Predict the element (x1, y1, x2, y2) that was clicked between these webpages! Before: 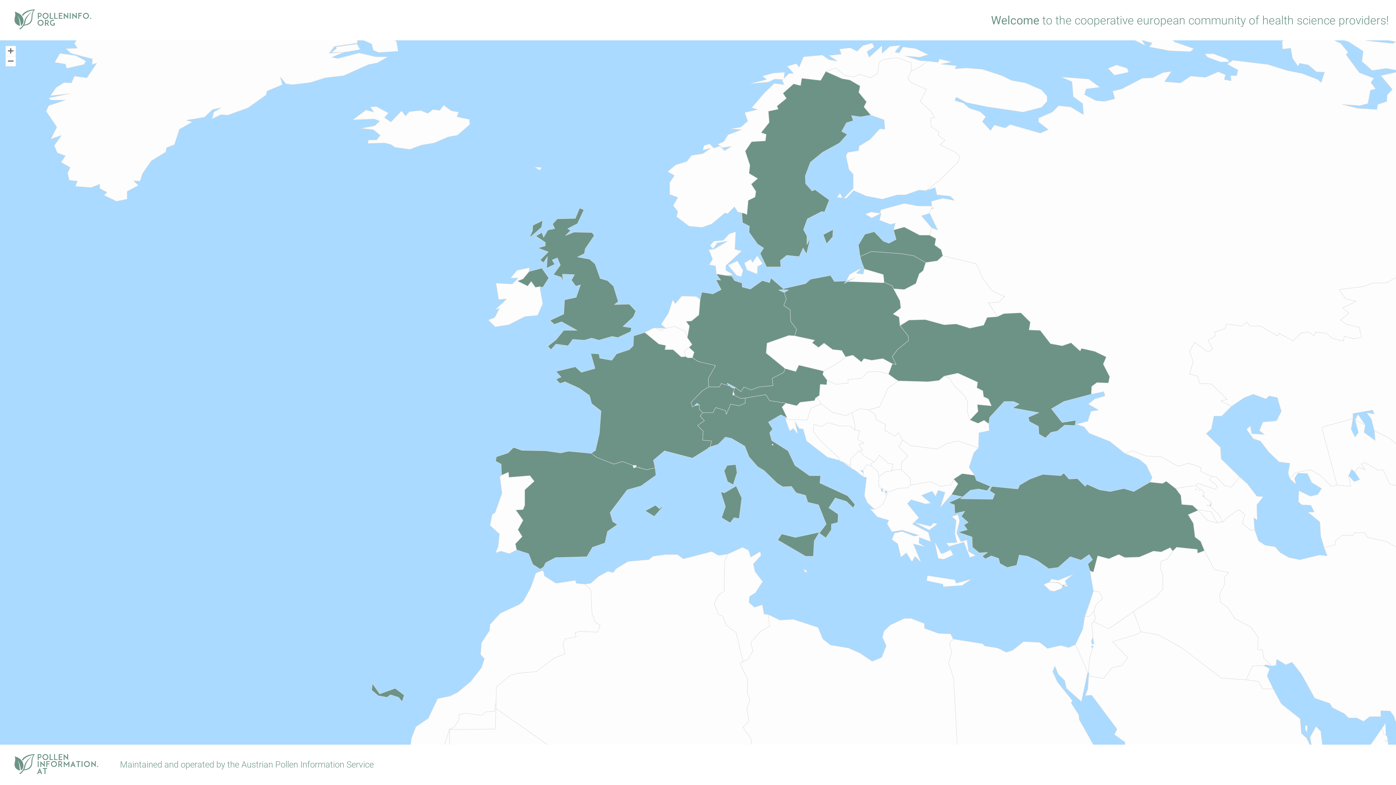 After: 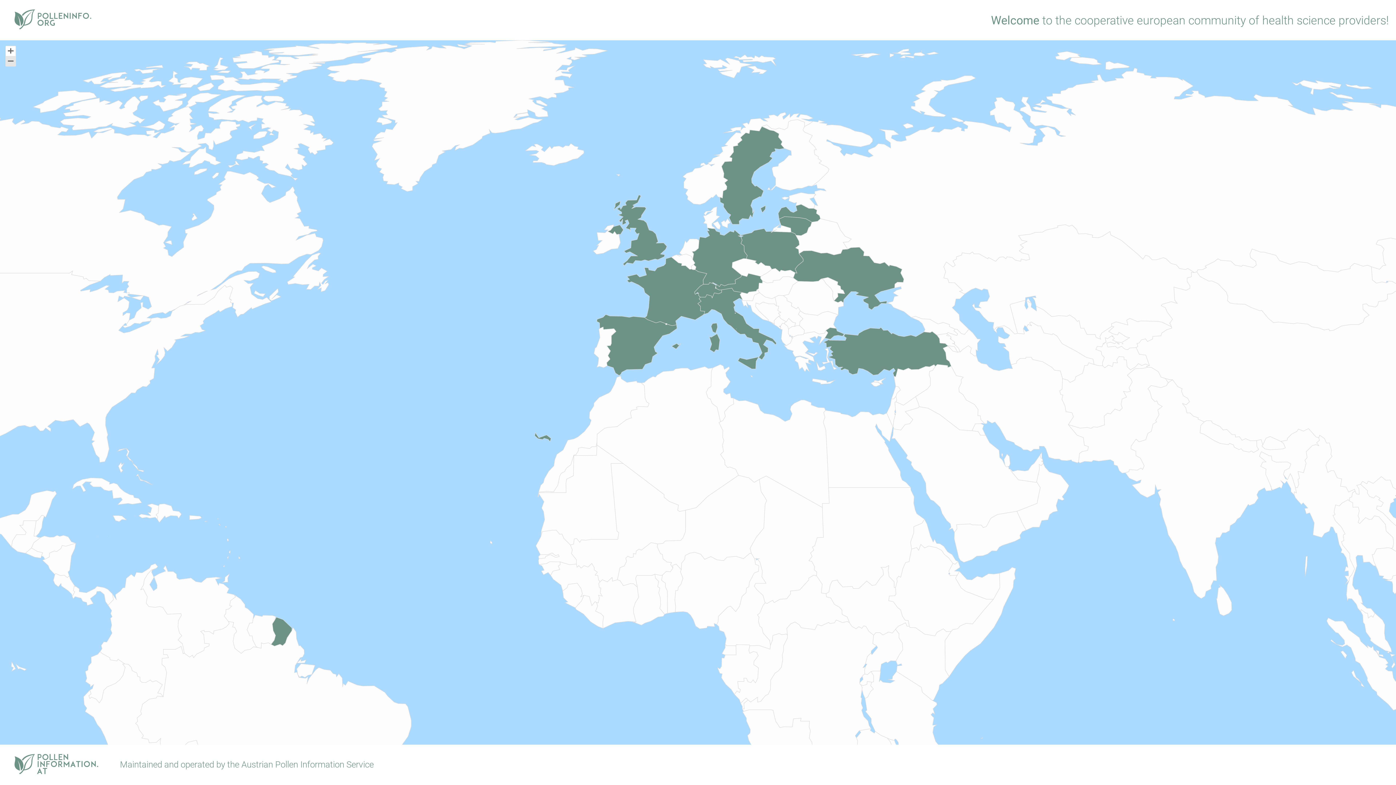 Action: bbox: (5, 56, 15, 66) label: Zoom out chart